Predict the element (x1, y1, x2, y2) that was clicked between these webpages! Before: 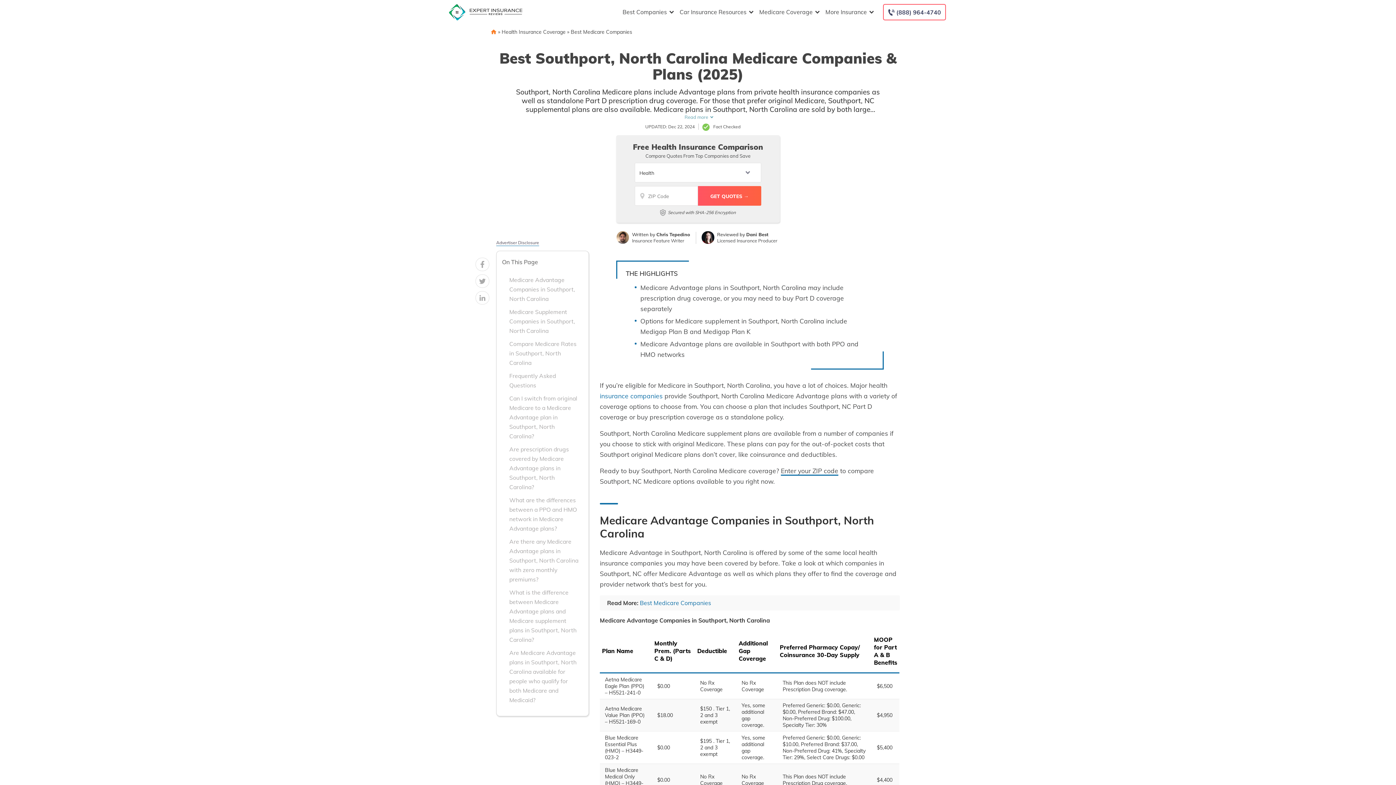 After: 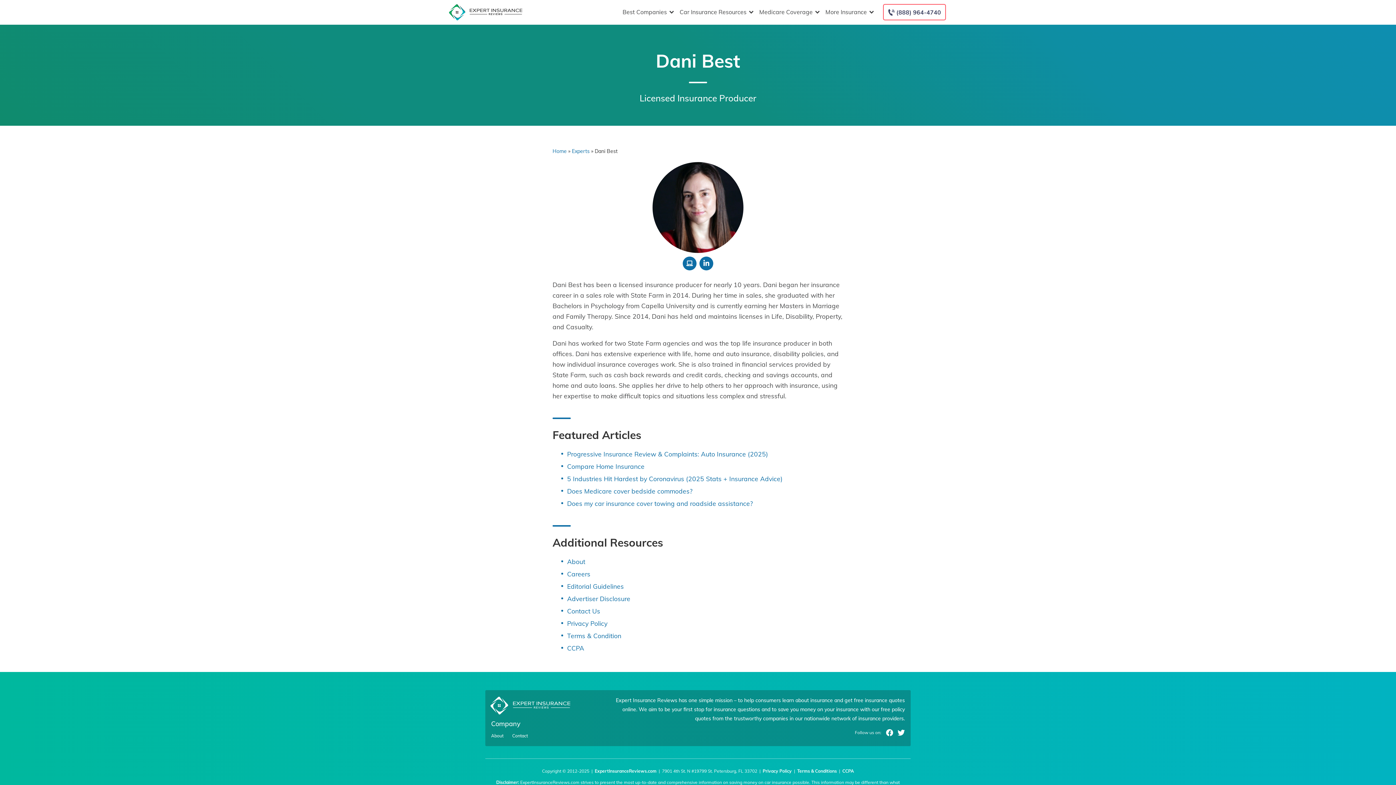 Action: bbox: (746, 231, 768, 237) label: Dani Best